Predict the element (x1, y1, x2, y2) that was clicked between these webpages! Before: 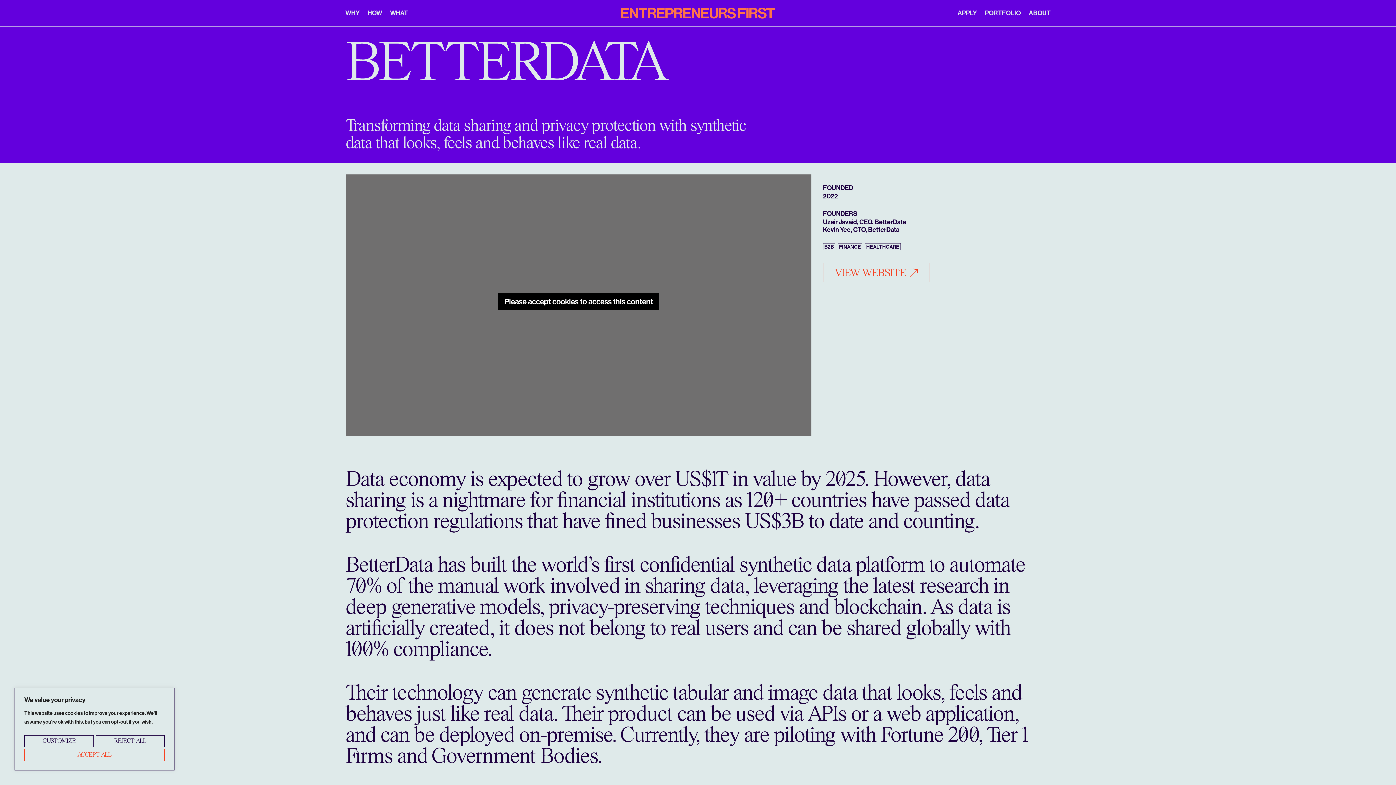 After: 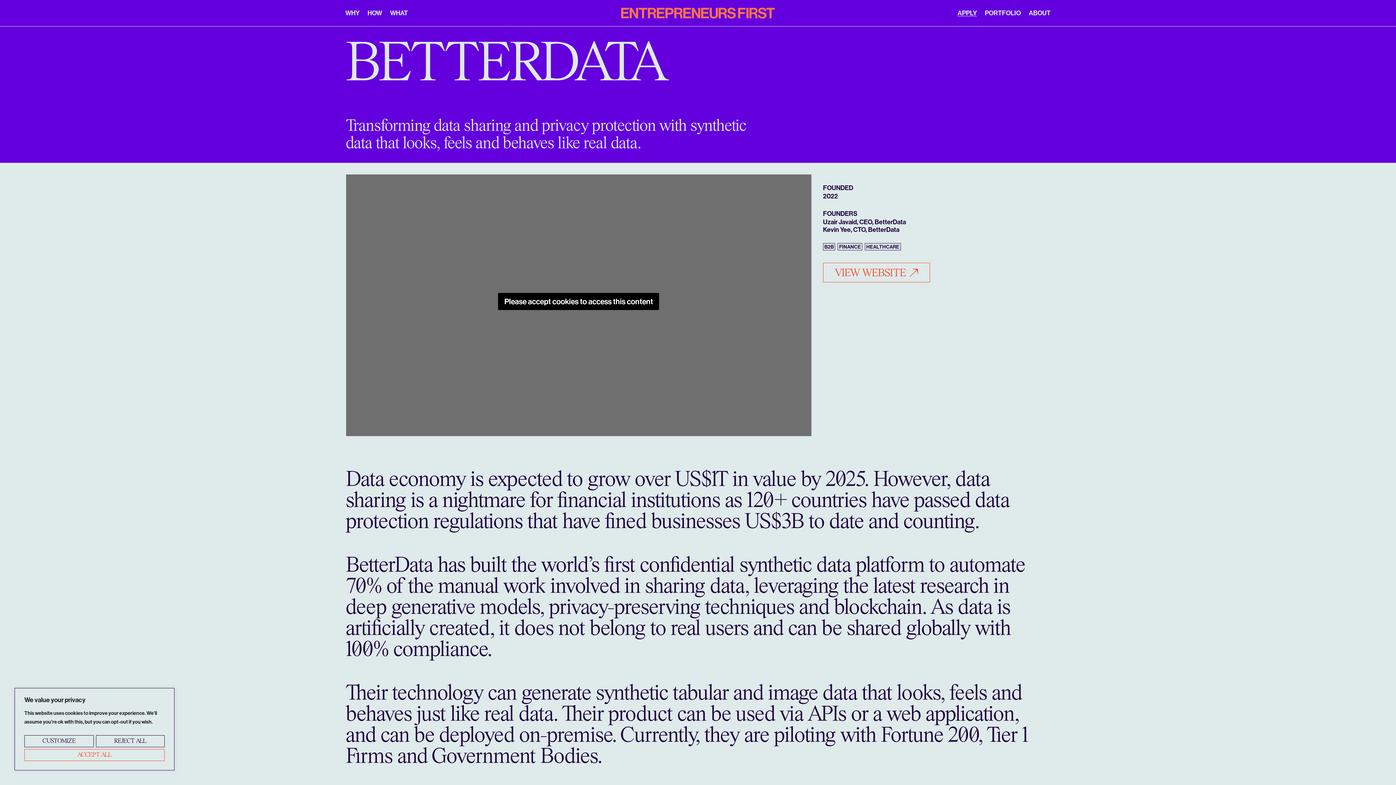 Action: bbox: (957, 0, 977, 26) label: Apply (Opens in new tab)